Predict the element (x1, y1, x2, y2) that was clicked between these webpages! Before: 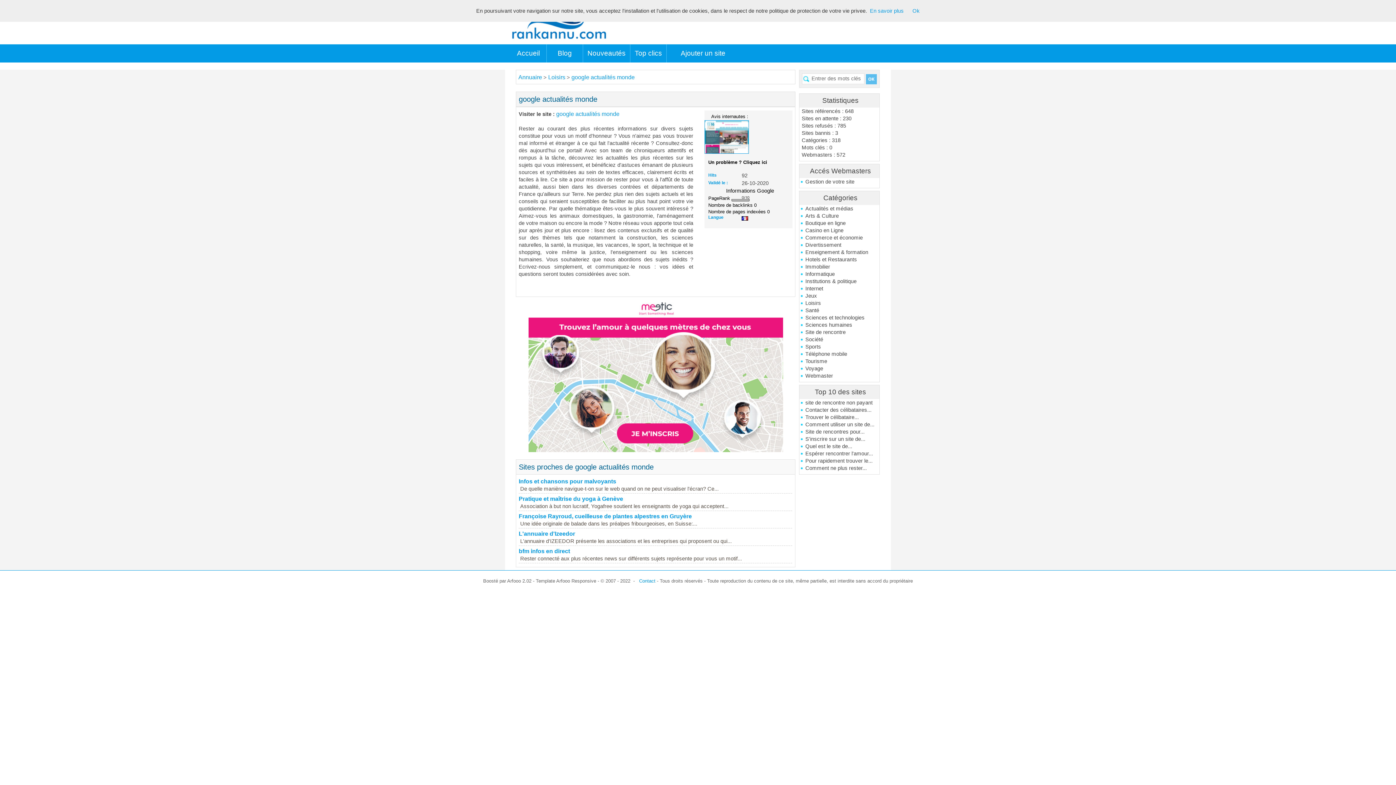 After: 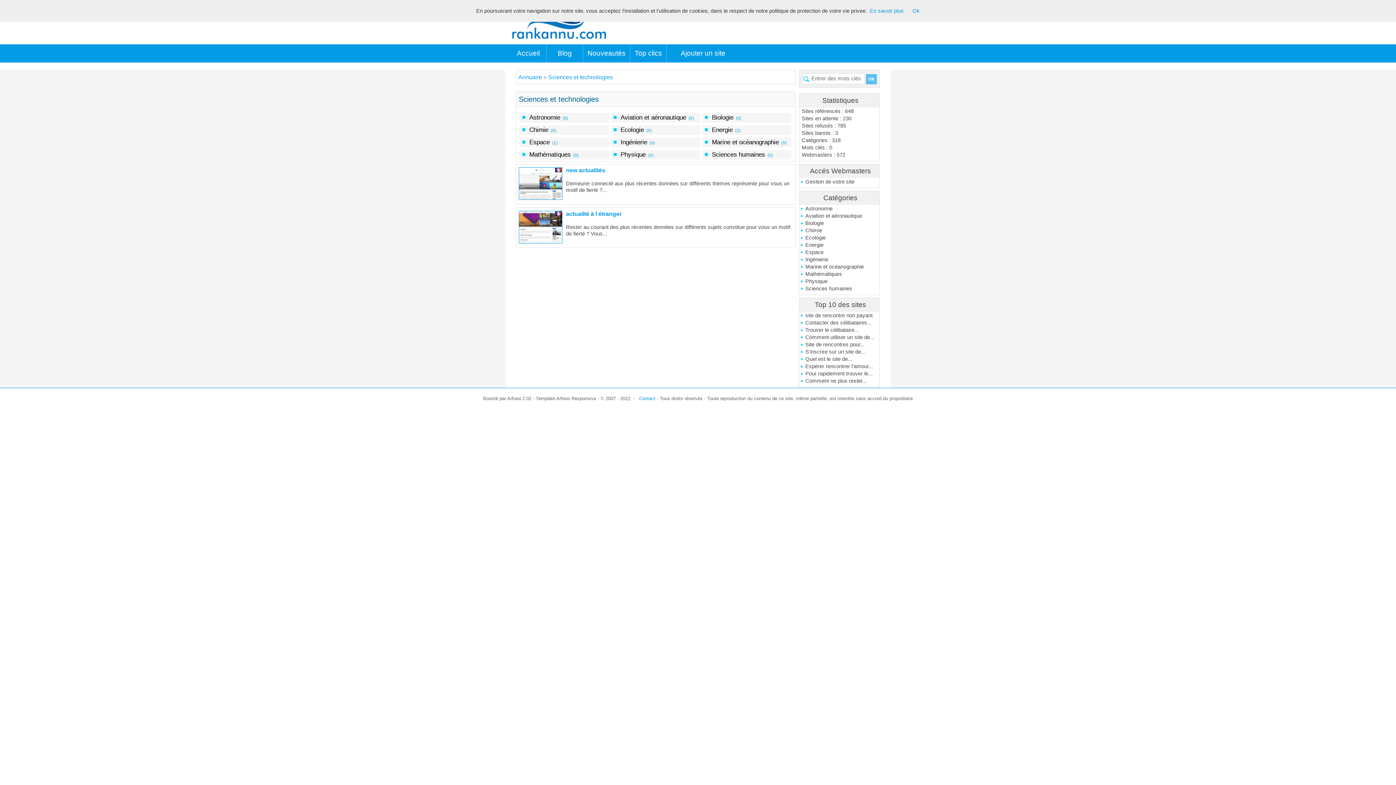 Action: bbox: (800, 314, 879, 321) label: Sciences et technologies